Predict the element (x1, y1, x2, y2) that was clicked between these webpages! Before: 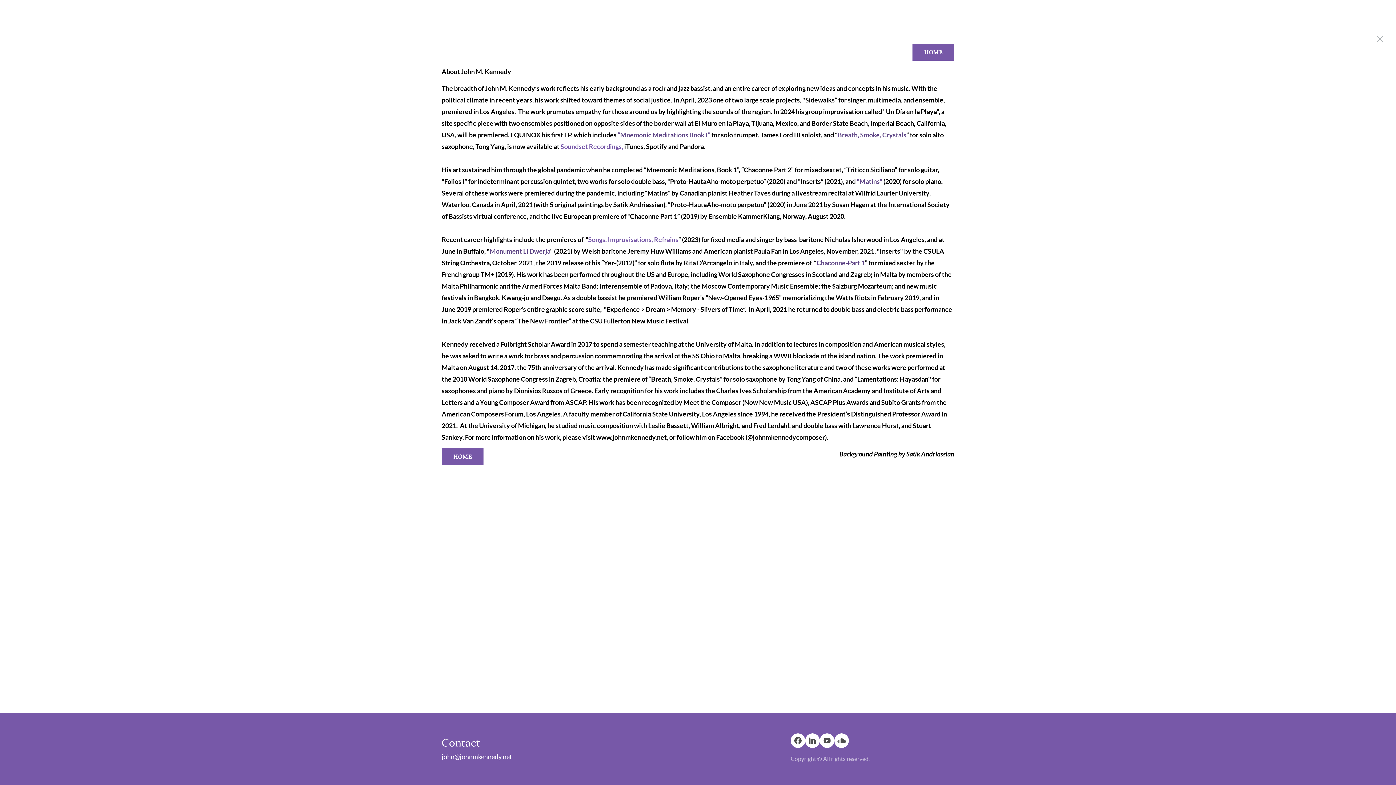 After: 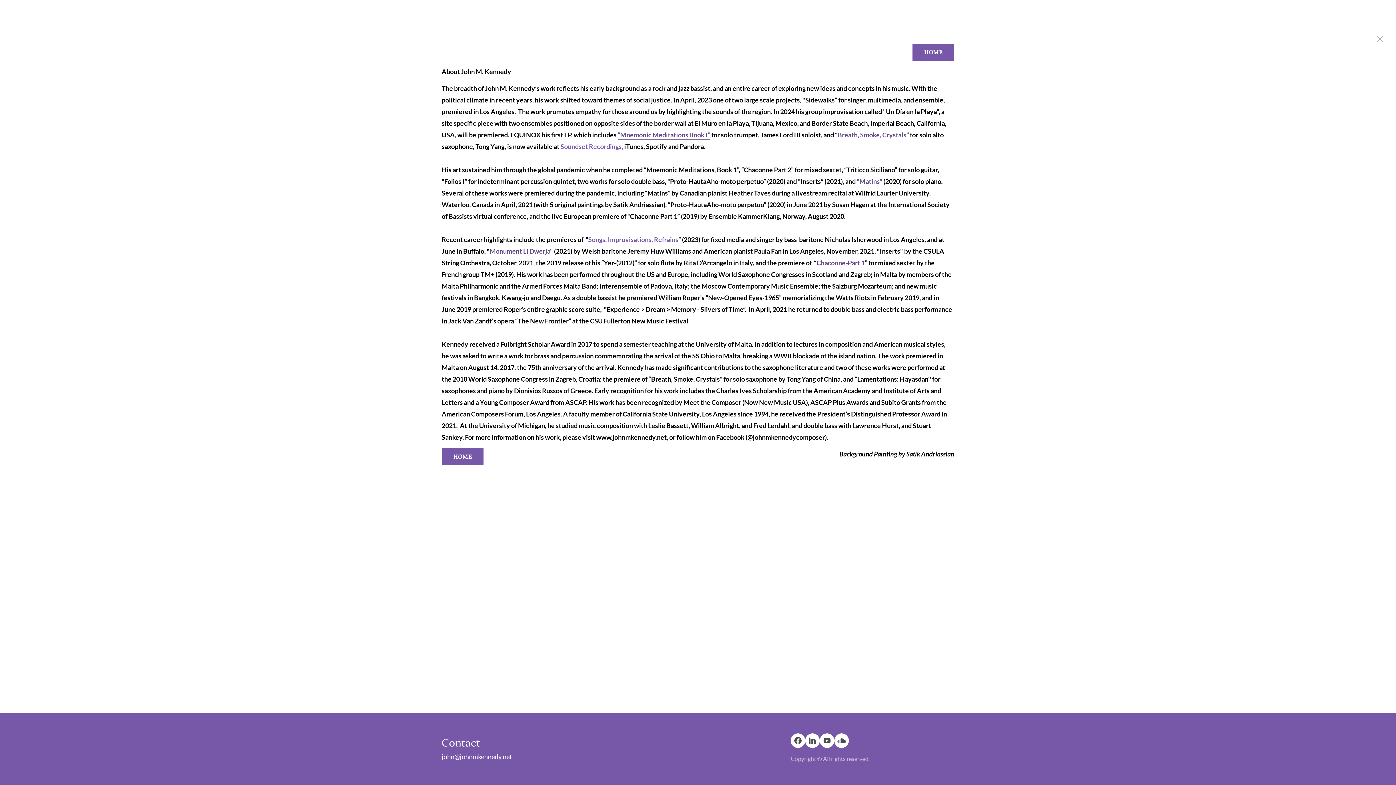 Action: label: “Mnemonic Meditations Book I” bbox: (617, 130, 710, 139)